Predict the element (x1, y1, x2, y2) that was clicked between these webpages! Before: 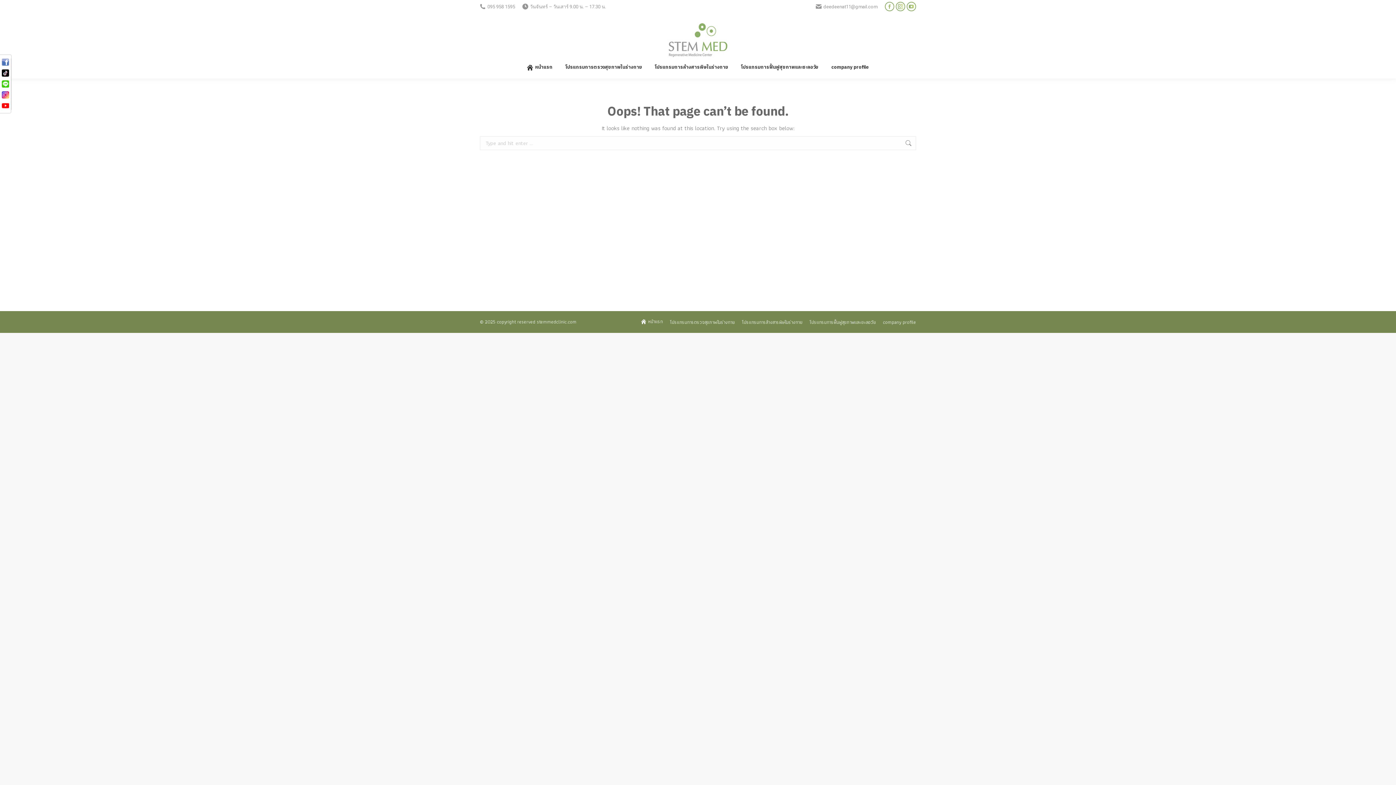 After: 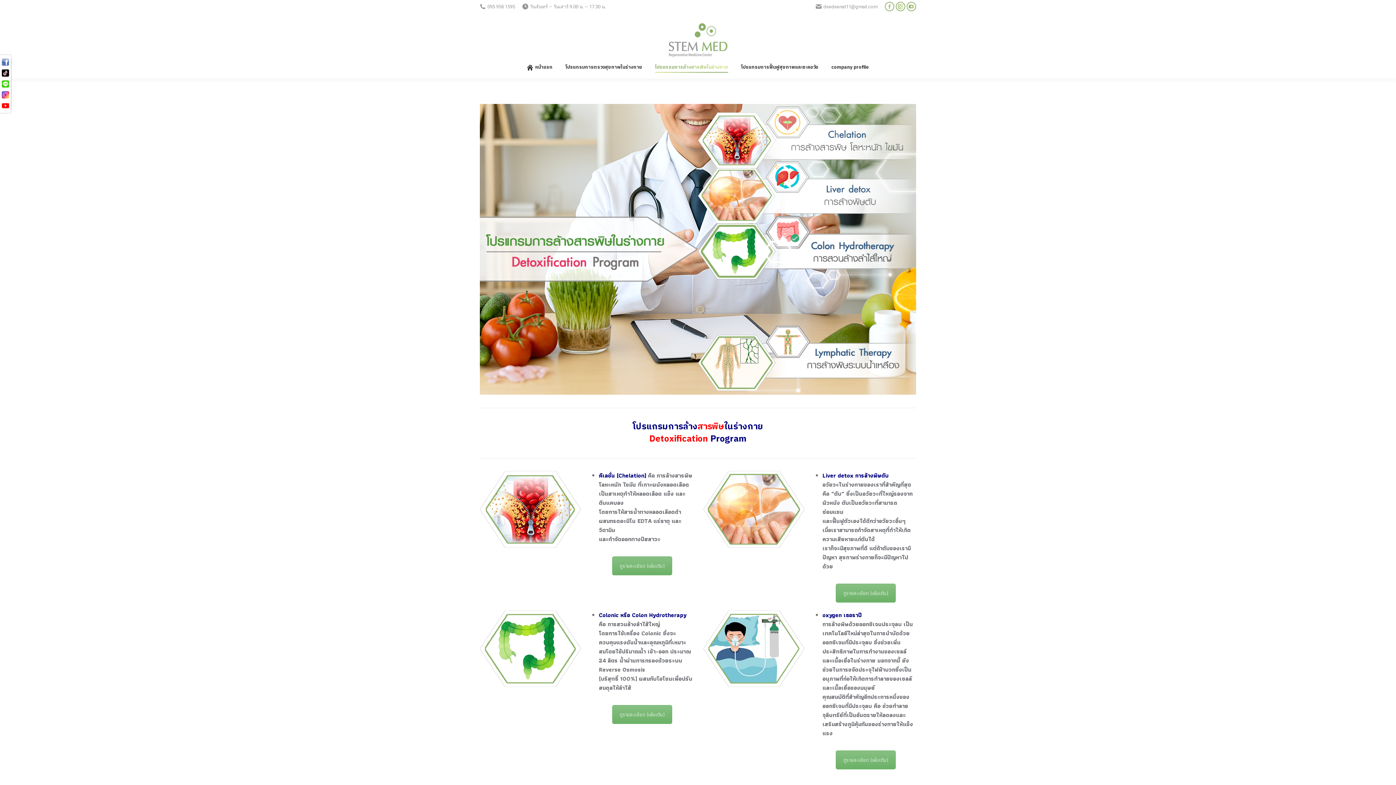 Action: bbox: (742, 319, 802, 325) label: โปรแกรมการล้างสารพิษในร่างกาย